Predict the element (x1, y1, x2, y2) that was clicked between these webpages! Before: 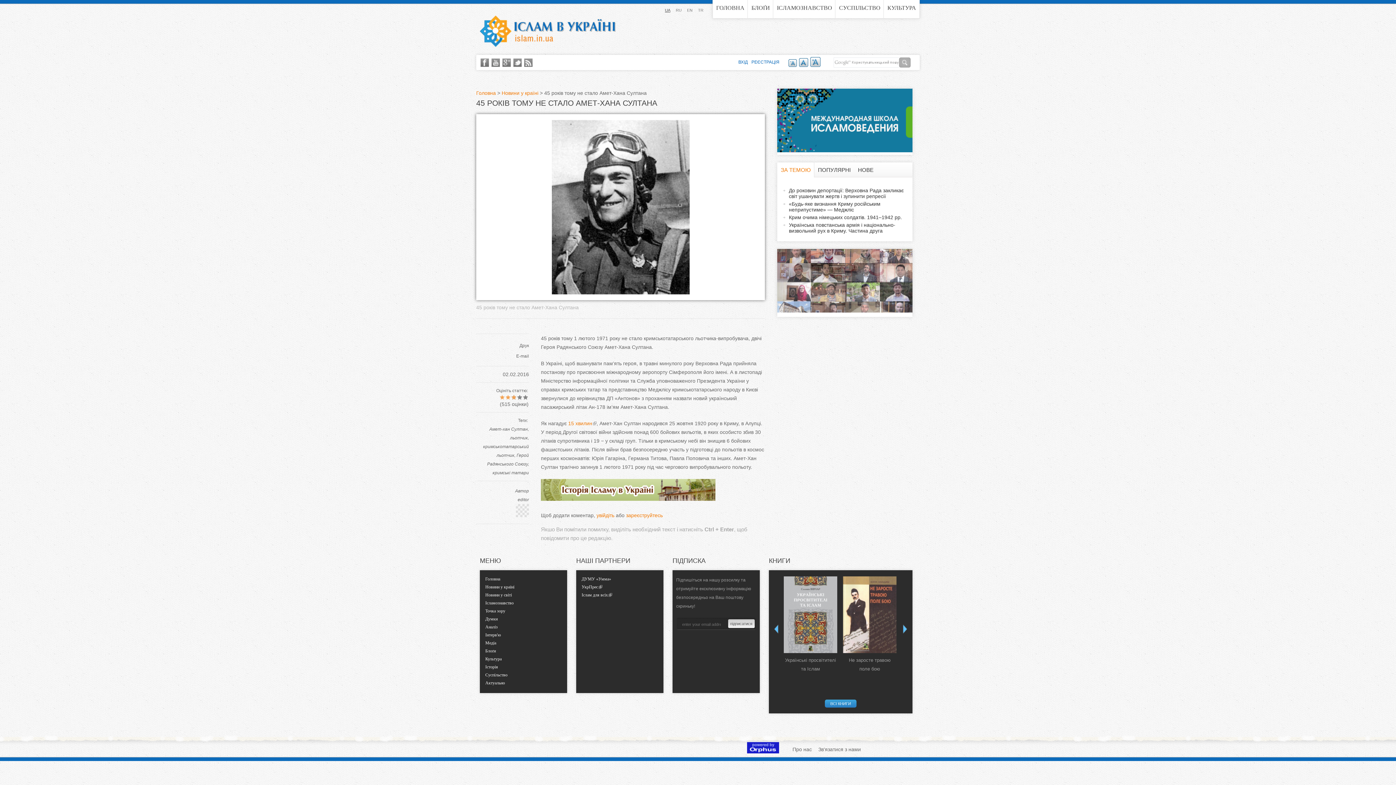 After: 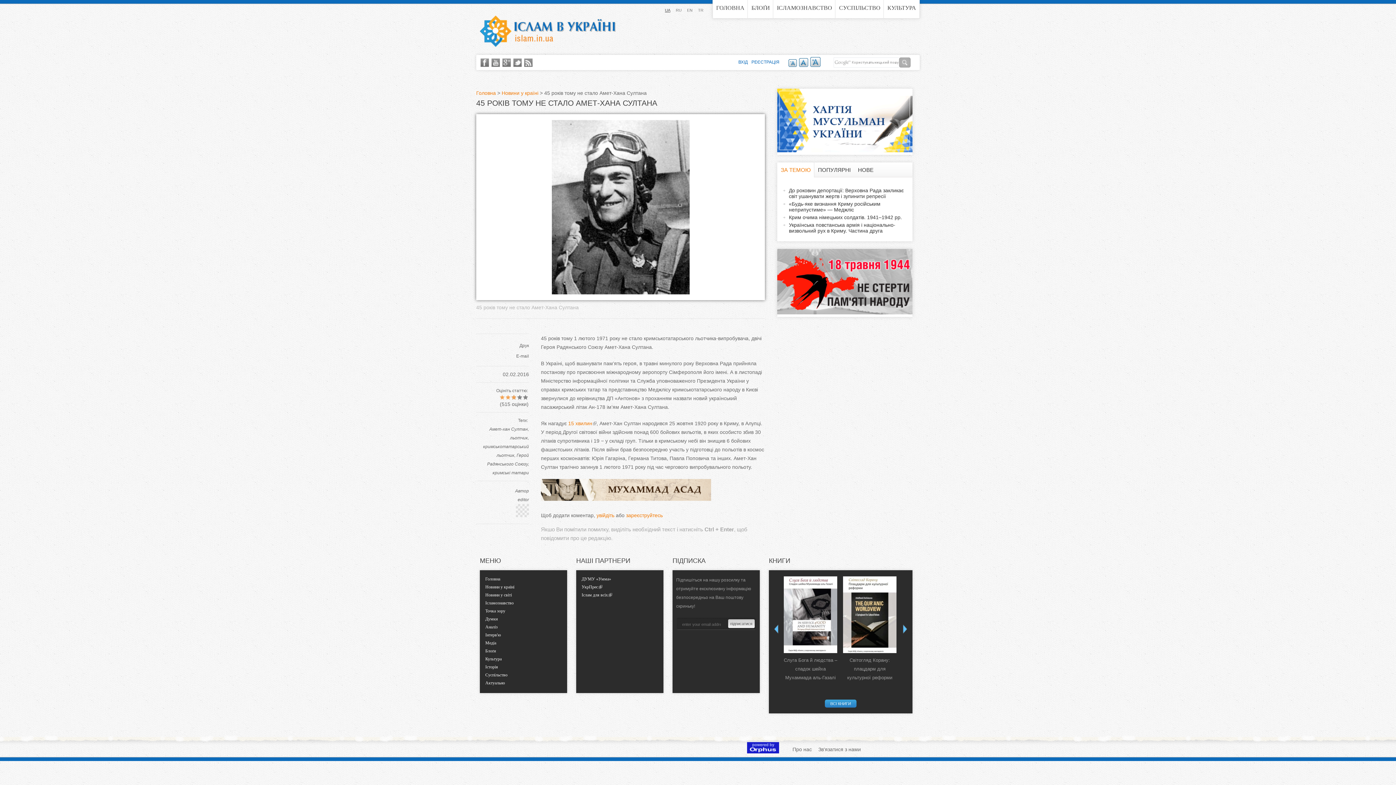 Action: bbox: (788, 59, 797, 66) label: -A